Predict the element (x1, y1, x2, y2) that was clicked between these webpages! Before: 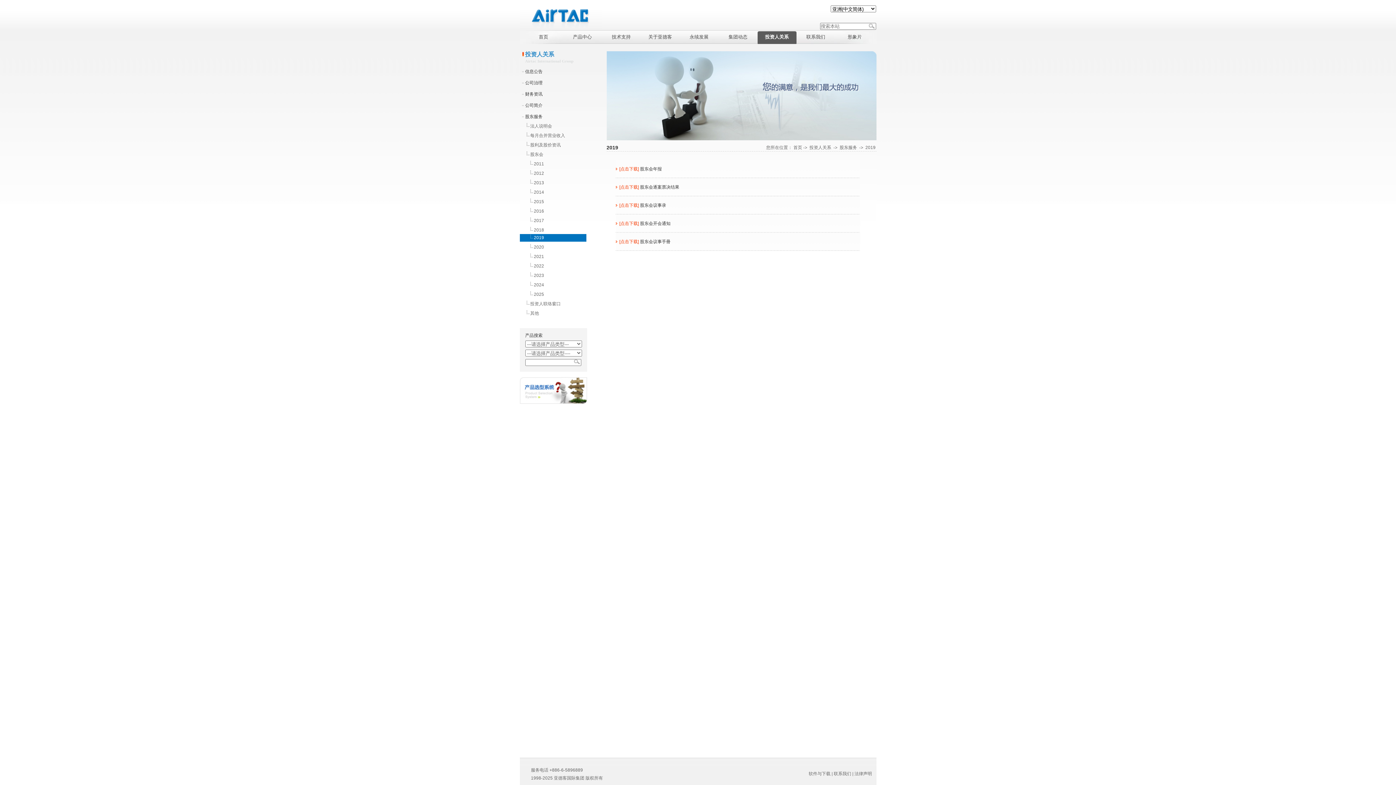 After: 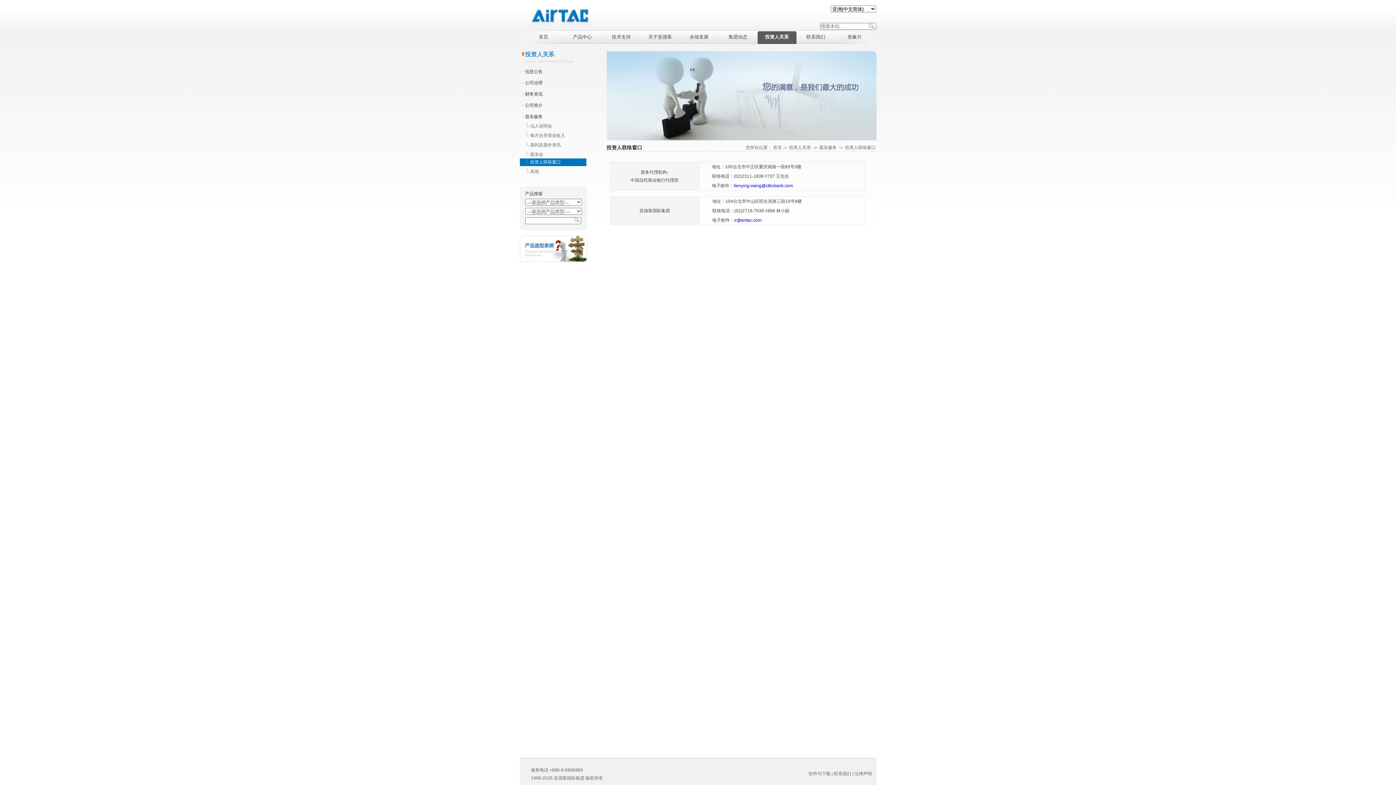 Action: bbox: (523, 300, 596, 308) label: 投资人联络窗口